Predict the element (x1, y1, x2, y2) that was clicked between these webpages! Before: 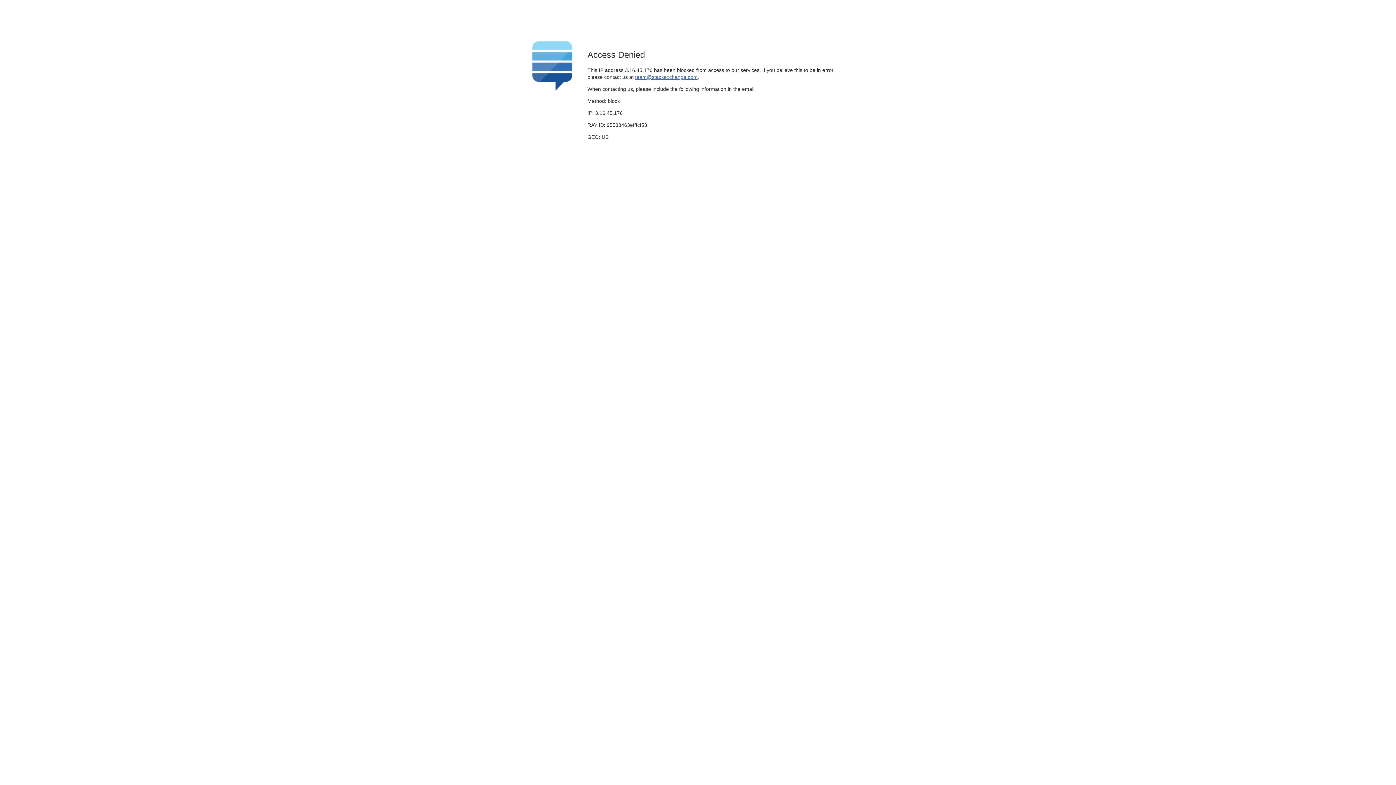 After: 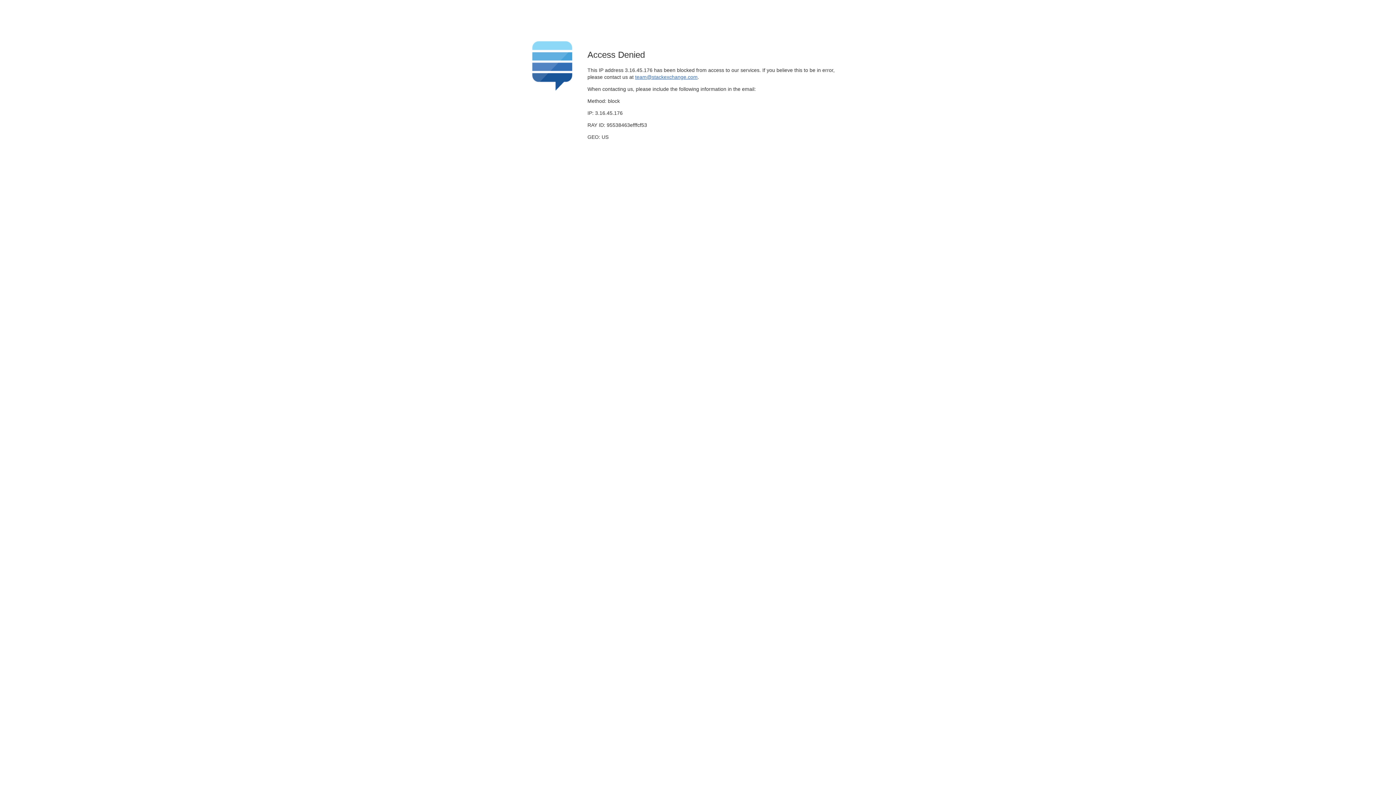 Action: label: team@stackexchange.com bbox: (635, 74, 697, 79)